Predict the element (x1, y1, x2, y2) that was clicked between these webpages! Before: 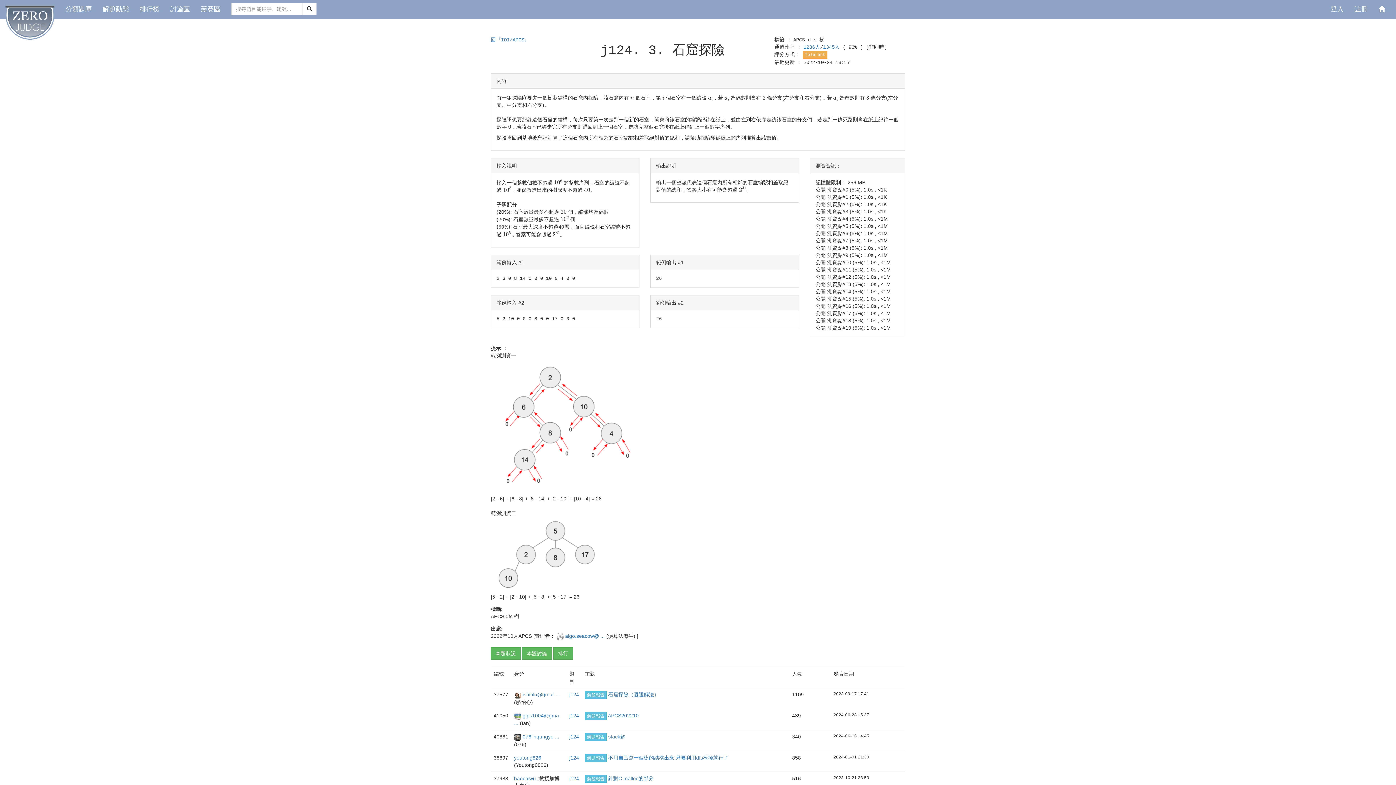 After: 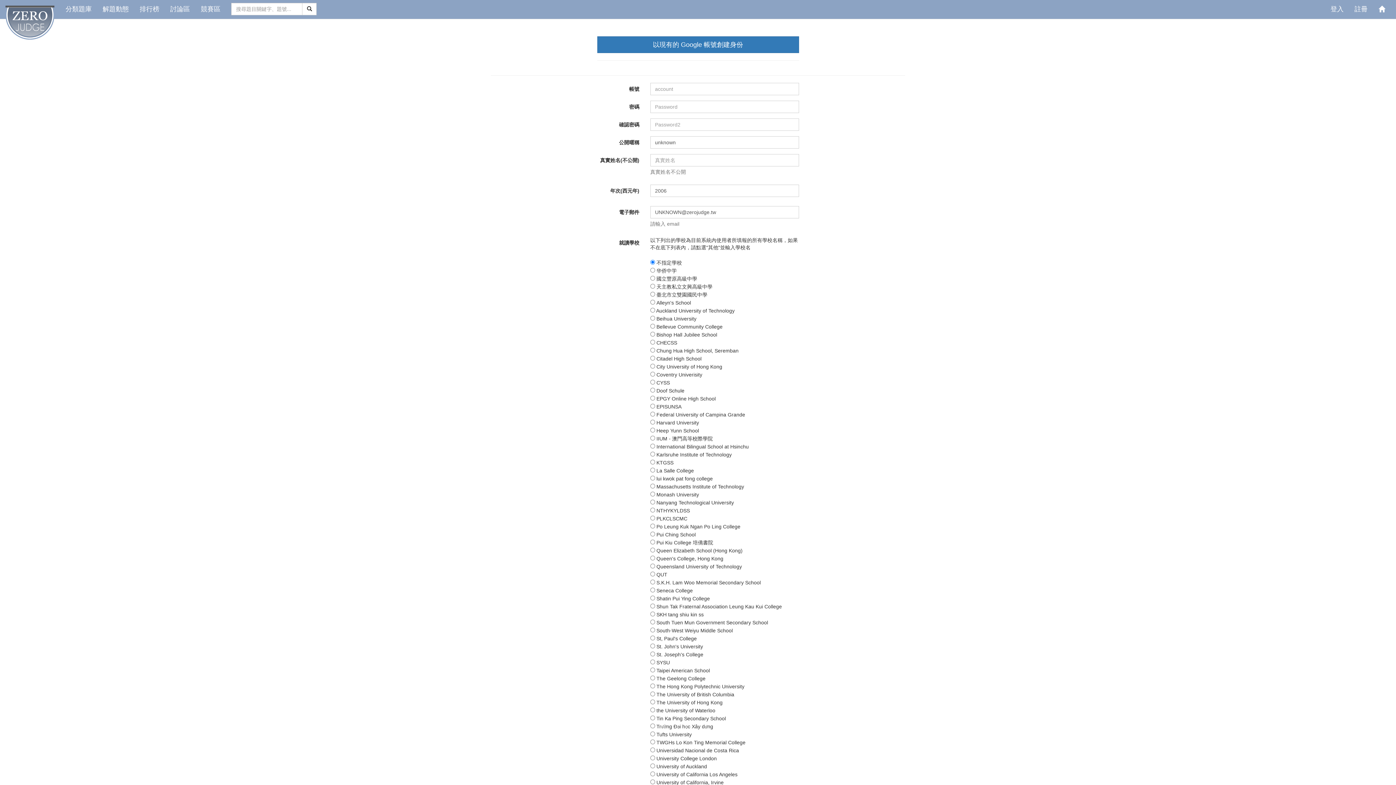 Action: bbox: (1349, 0, 1373, 18) label: 註冊